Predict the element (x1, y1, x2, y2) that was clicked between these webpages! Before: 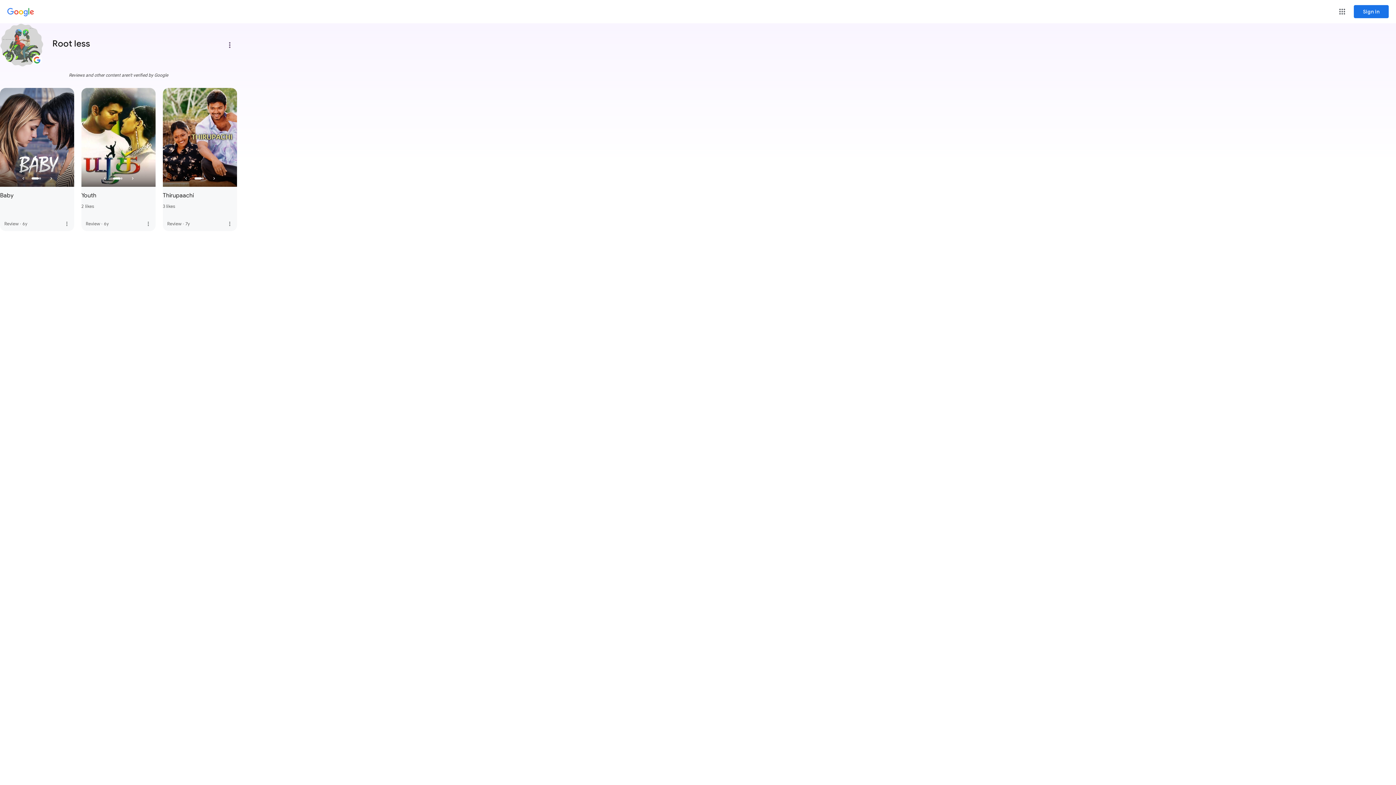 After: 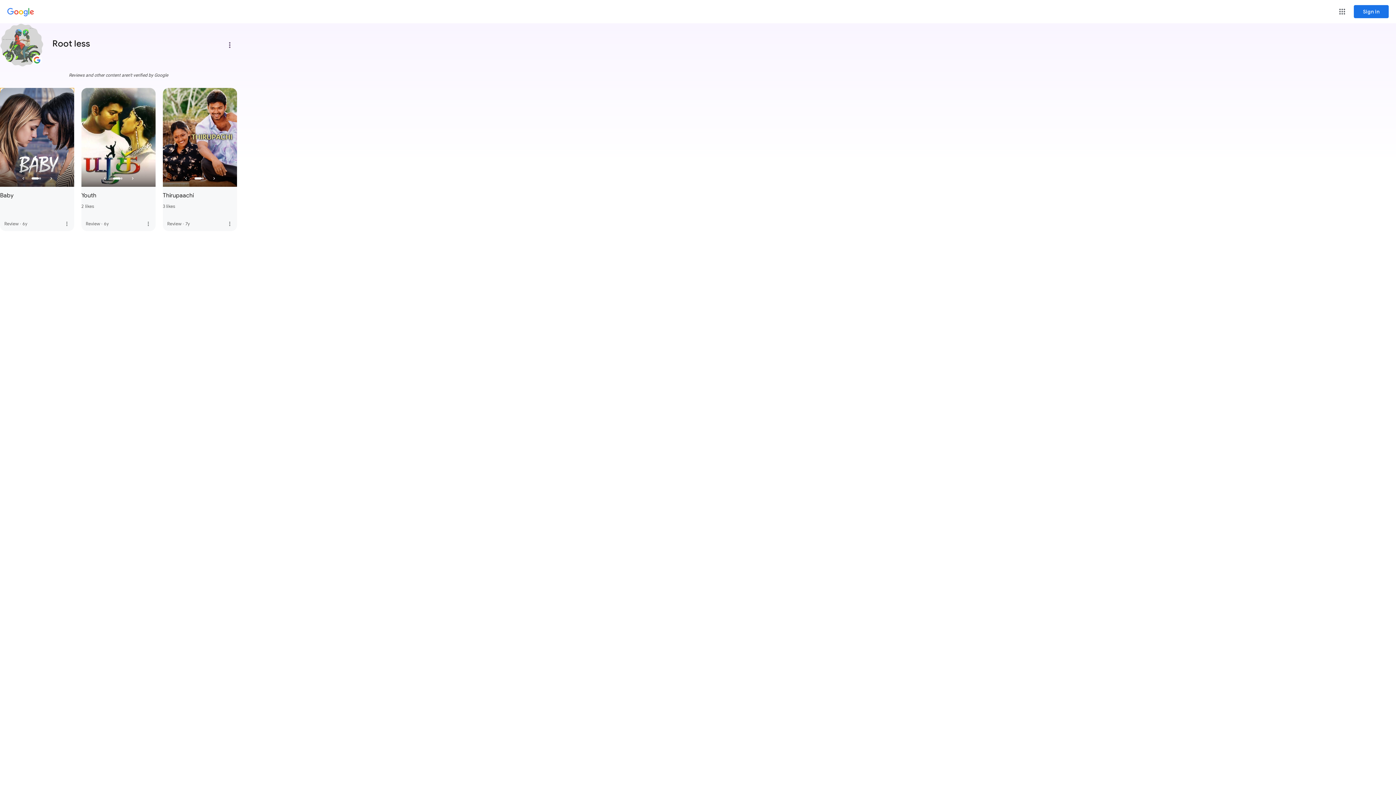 Action: bbox: (0, 88, 74, 231) label: Review posted:  Baby. Rated 0 out of 5.  0 likes. Posted 6 years ago. Click to view more details. 